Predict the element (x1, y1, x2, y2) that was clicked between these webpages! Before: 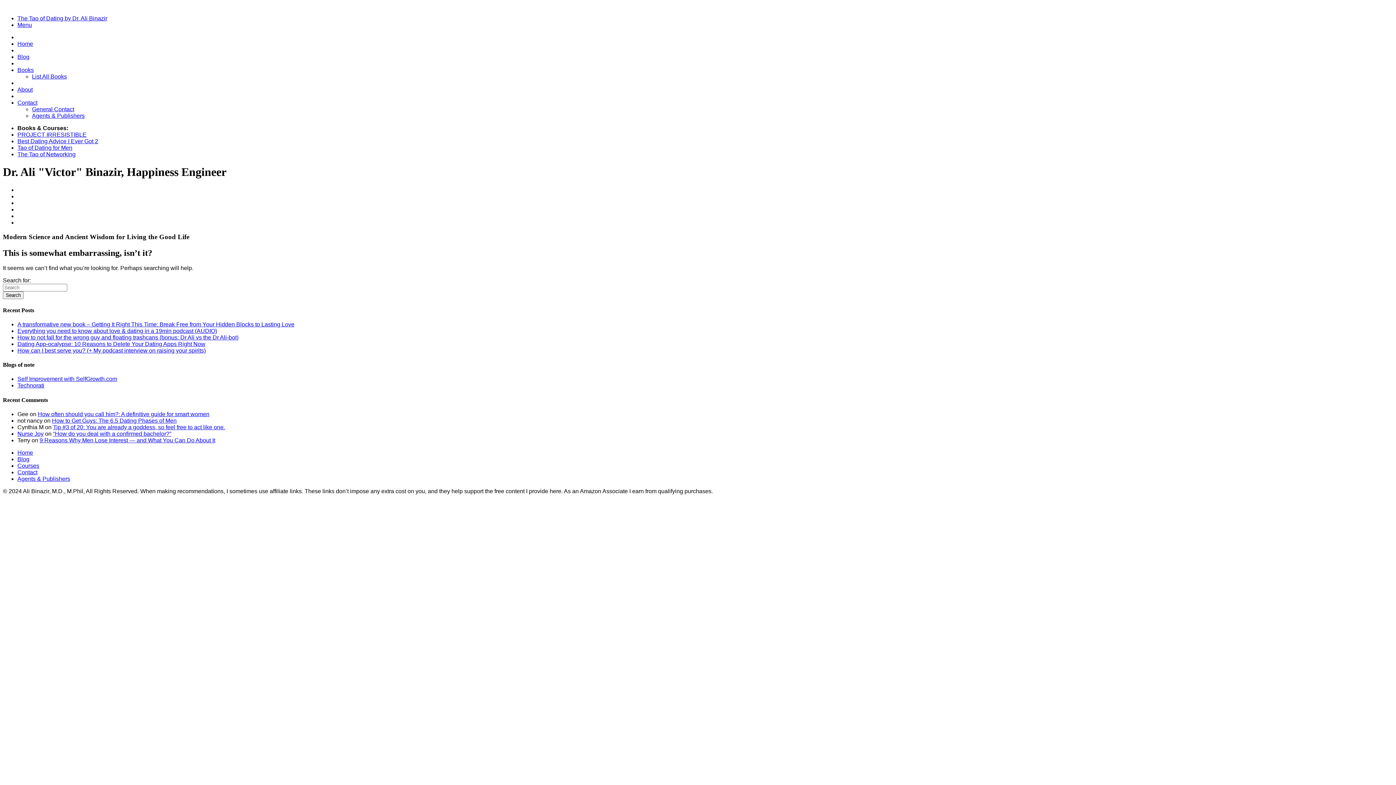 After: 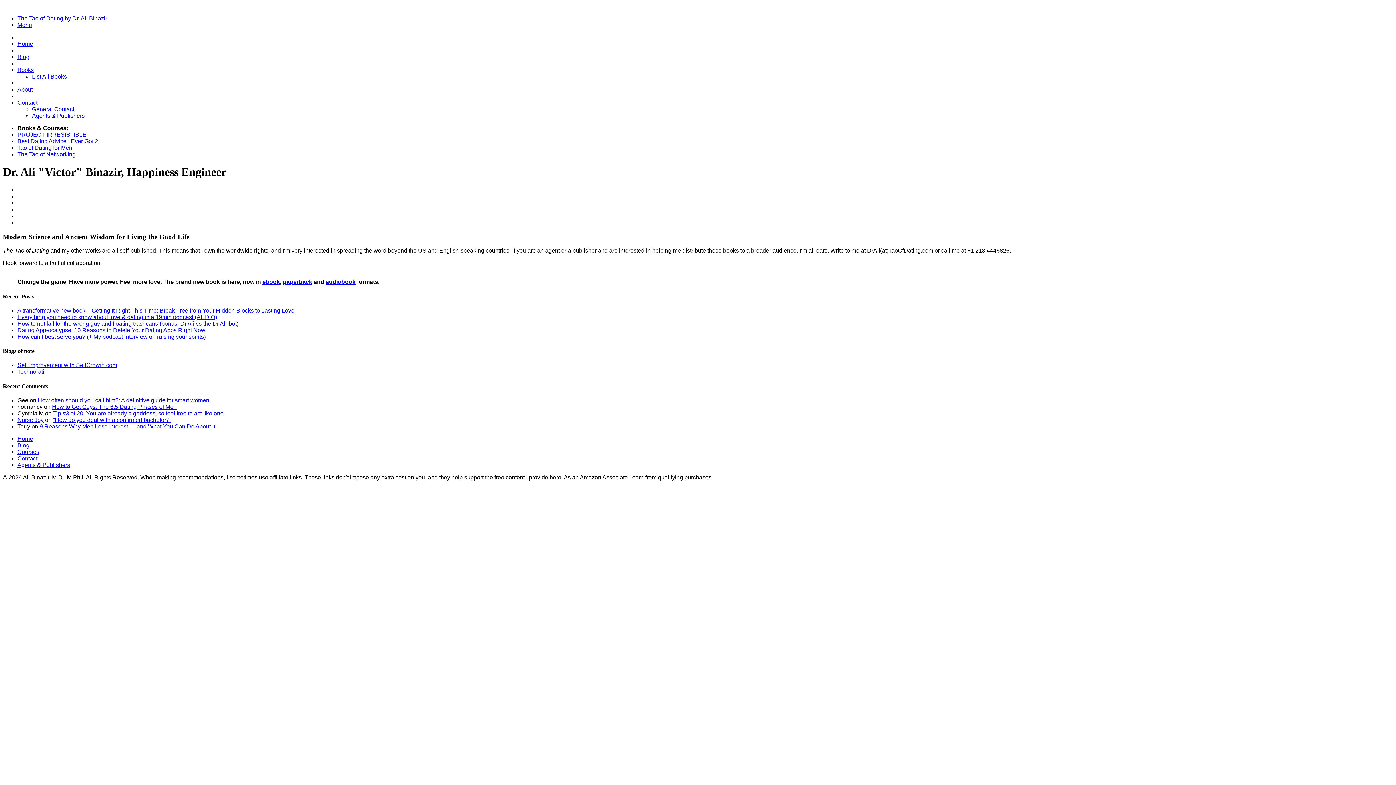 Action: bbox: (17, 476, 70, 482) label: Agents & Publishers